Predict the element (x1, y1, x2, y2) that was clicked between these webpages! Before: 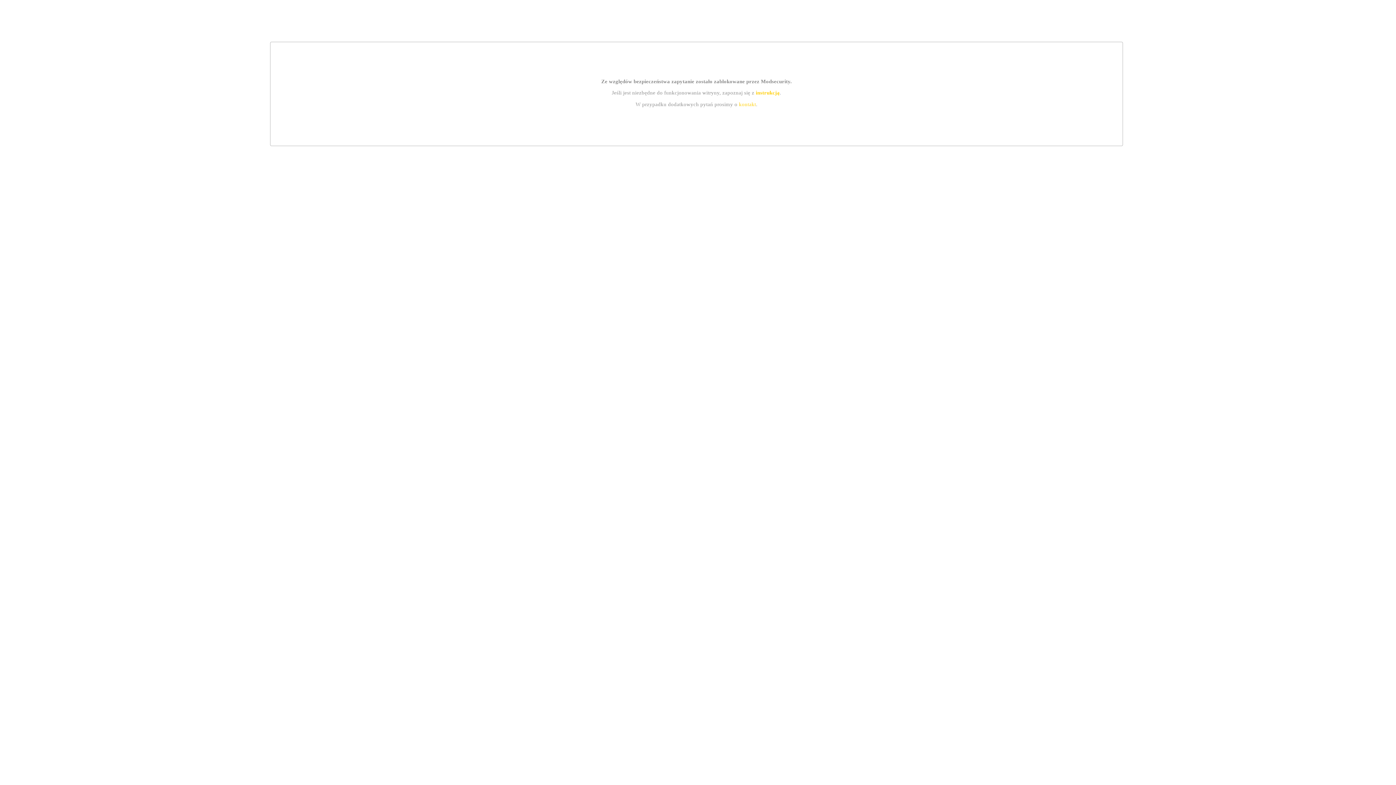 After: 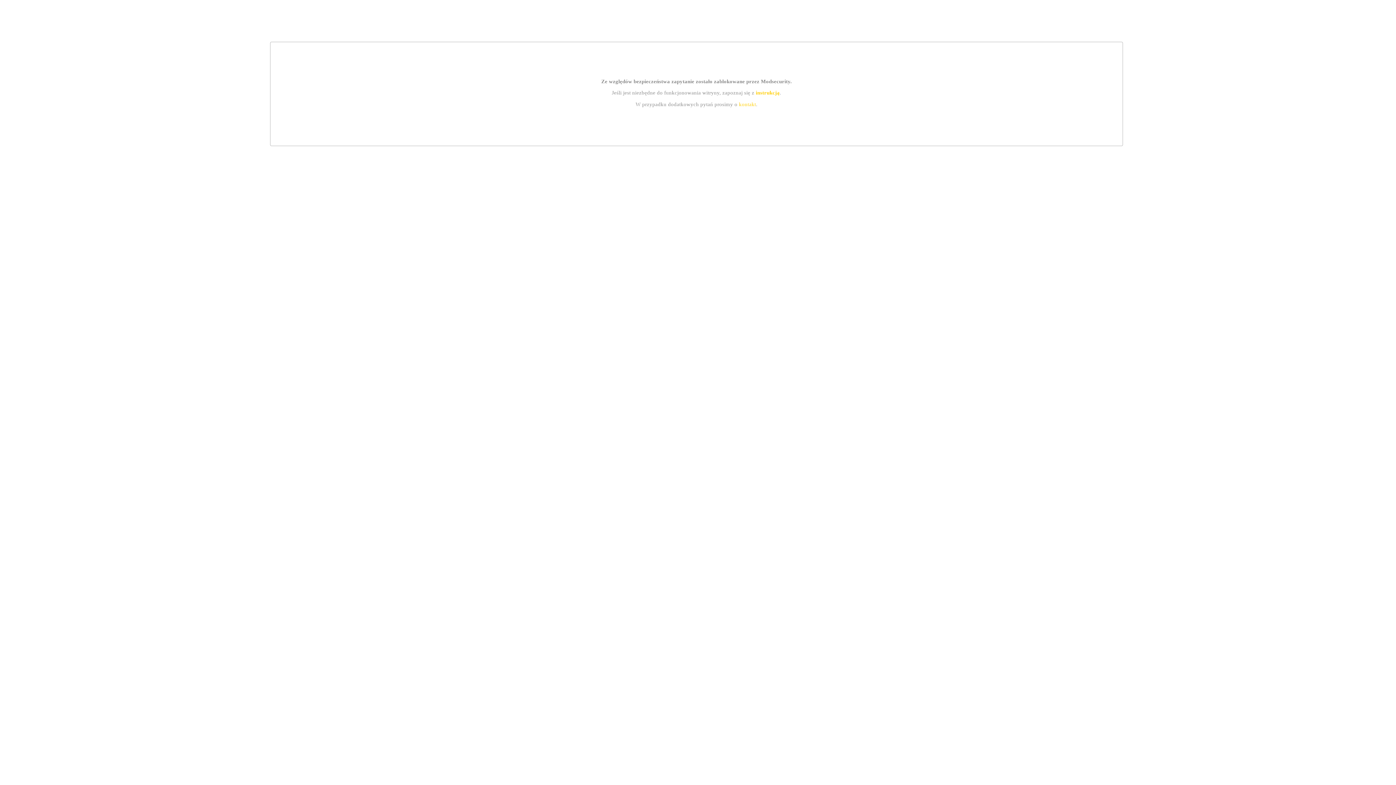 Action: bbox: (739, 101, 756, 107) label: kontakt